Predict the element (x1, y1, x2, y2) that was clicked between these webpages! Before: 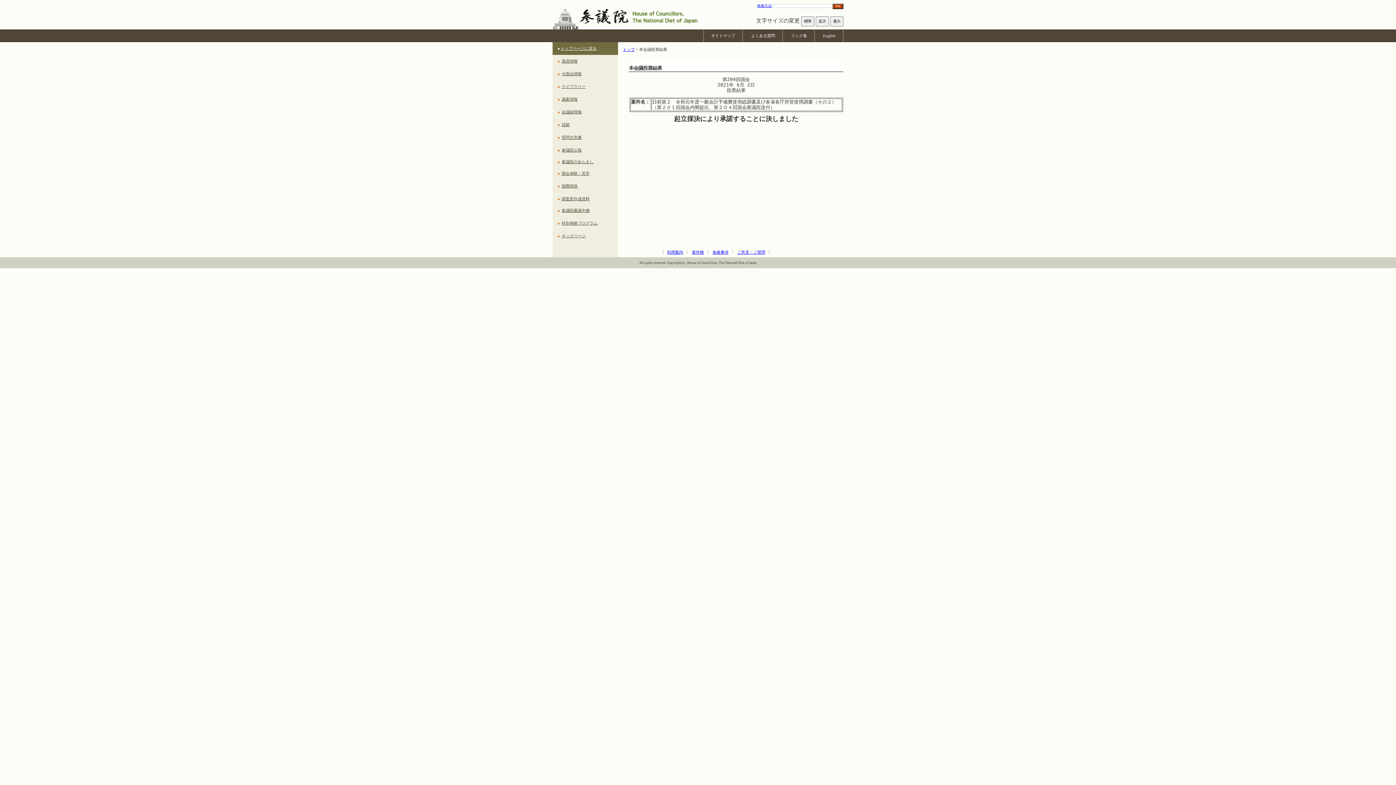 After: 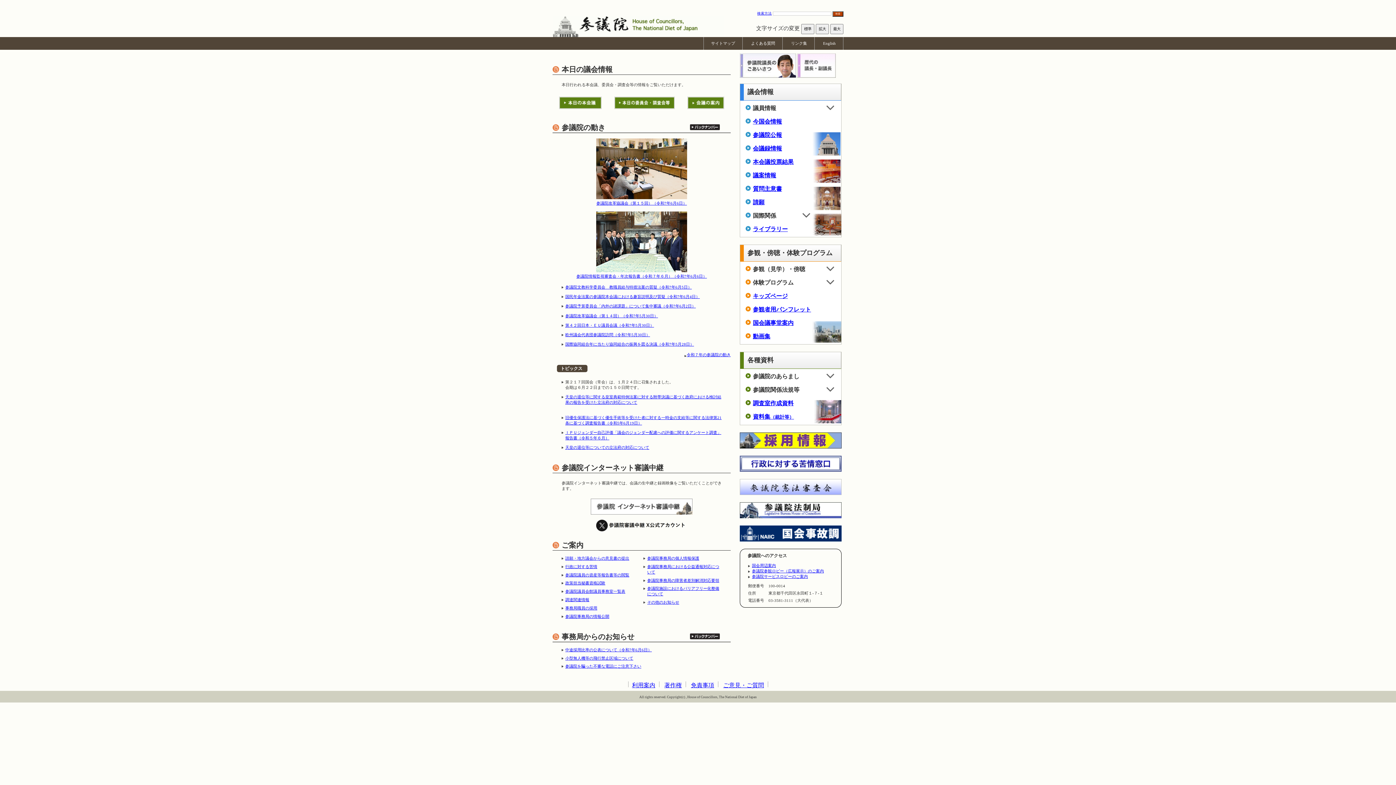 Action: label: トップ bbox: (622, 47, 634, 51)